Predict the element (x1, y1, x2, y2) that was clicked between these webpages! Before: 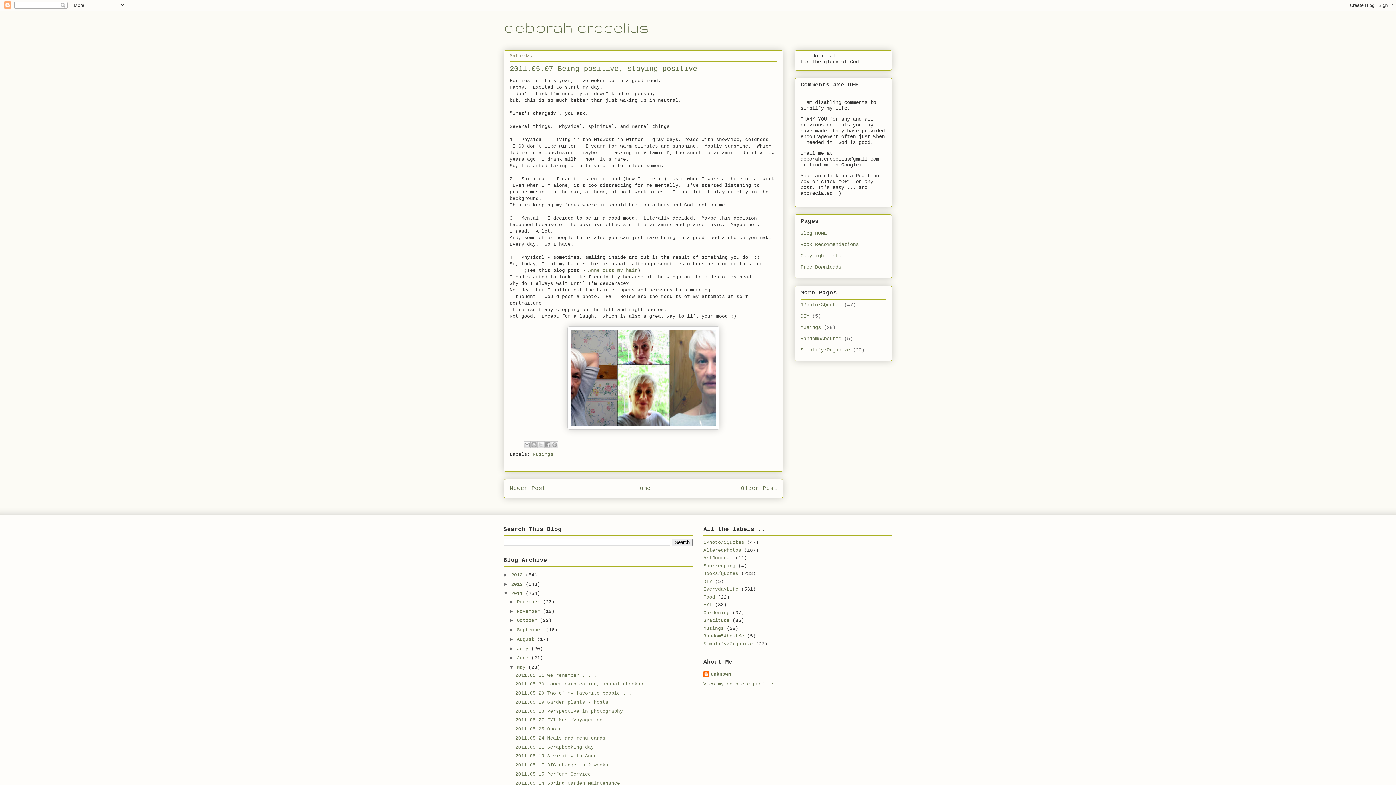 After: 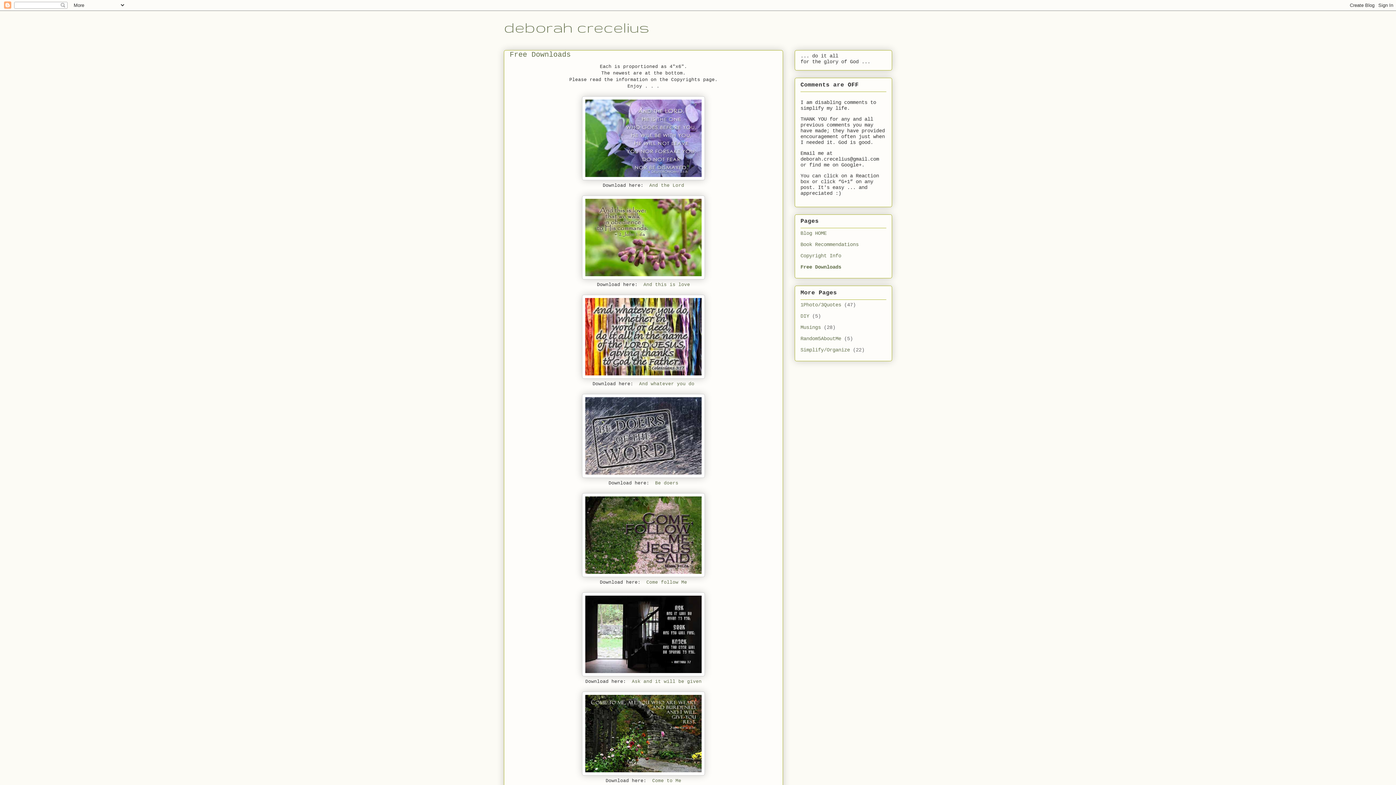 Action: label: Free Downloads bbox: (800, 264, 841, 270)